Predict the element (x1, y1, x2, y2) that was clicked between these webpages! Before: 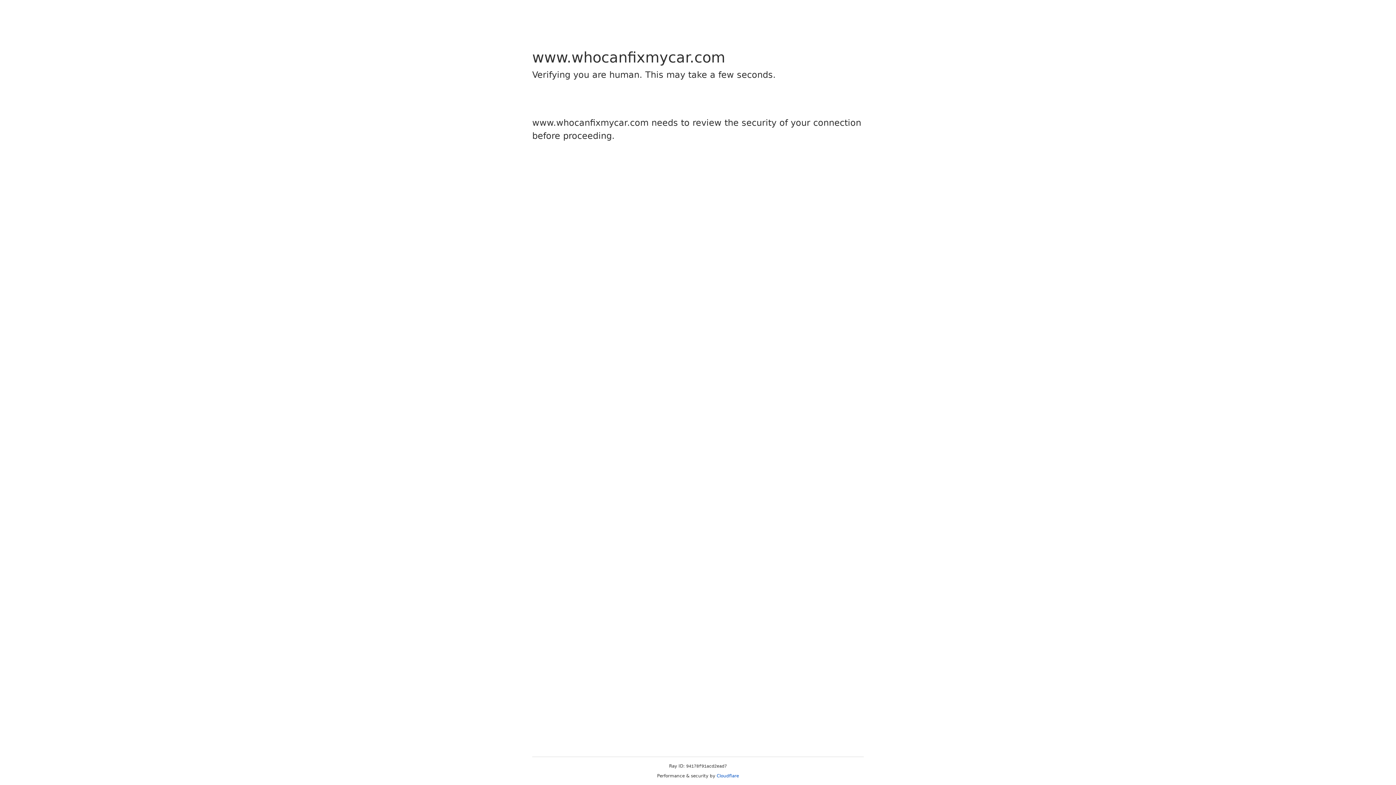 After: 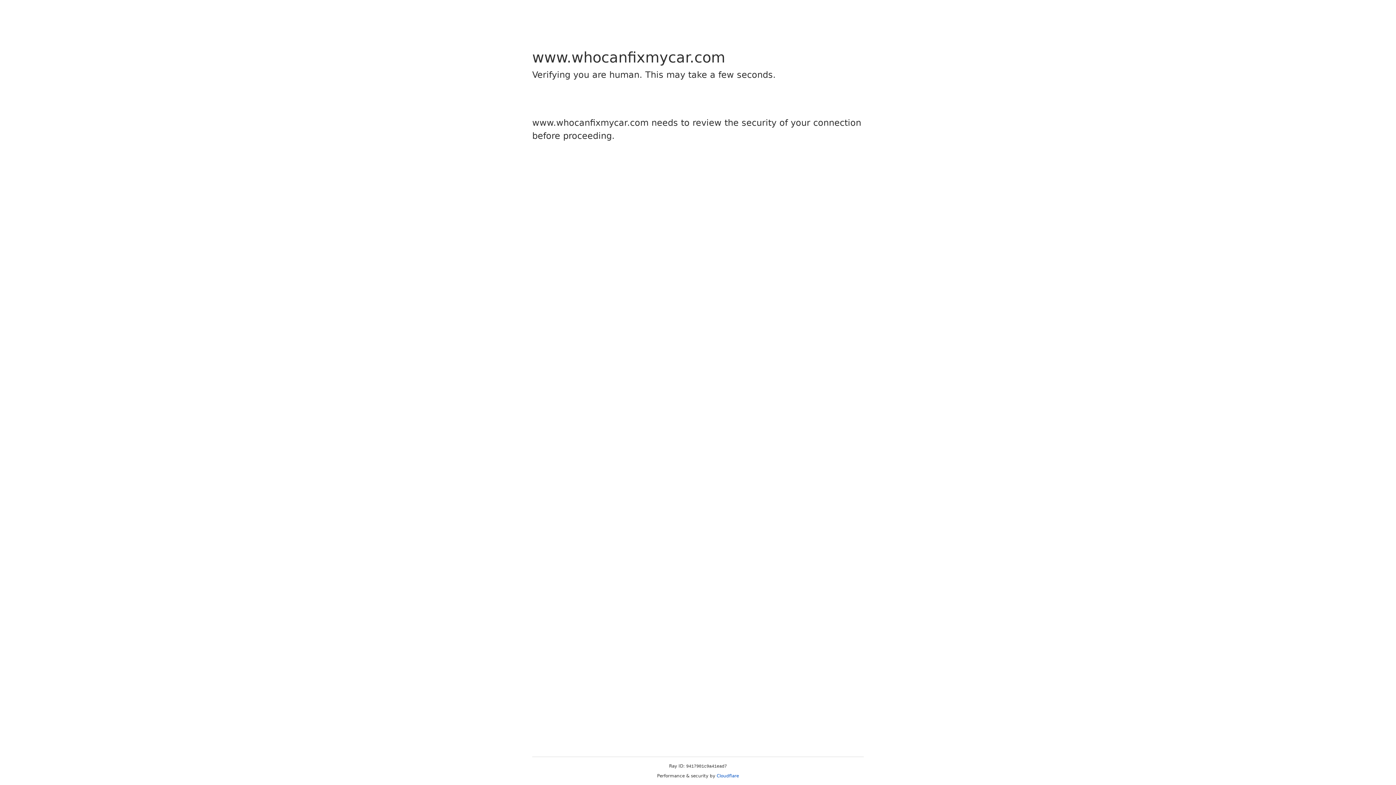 Action: label: Cloudflare bbox: (716, 773, 739, 778)